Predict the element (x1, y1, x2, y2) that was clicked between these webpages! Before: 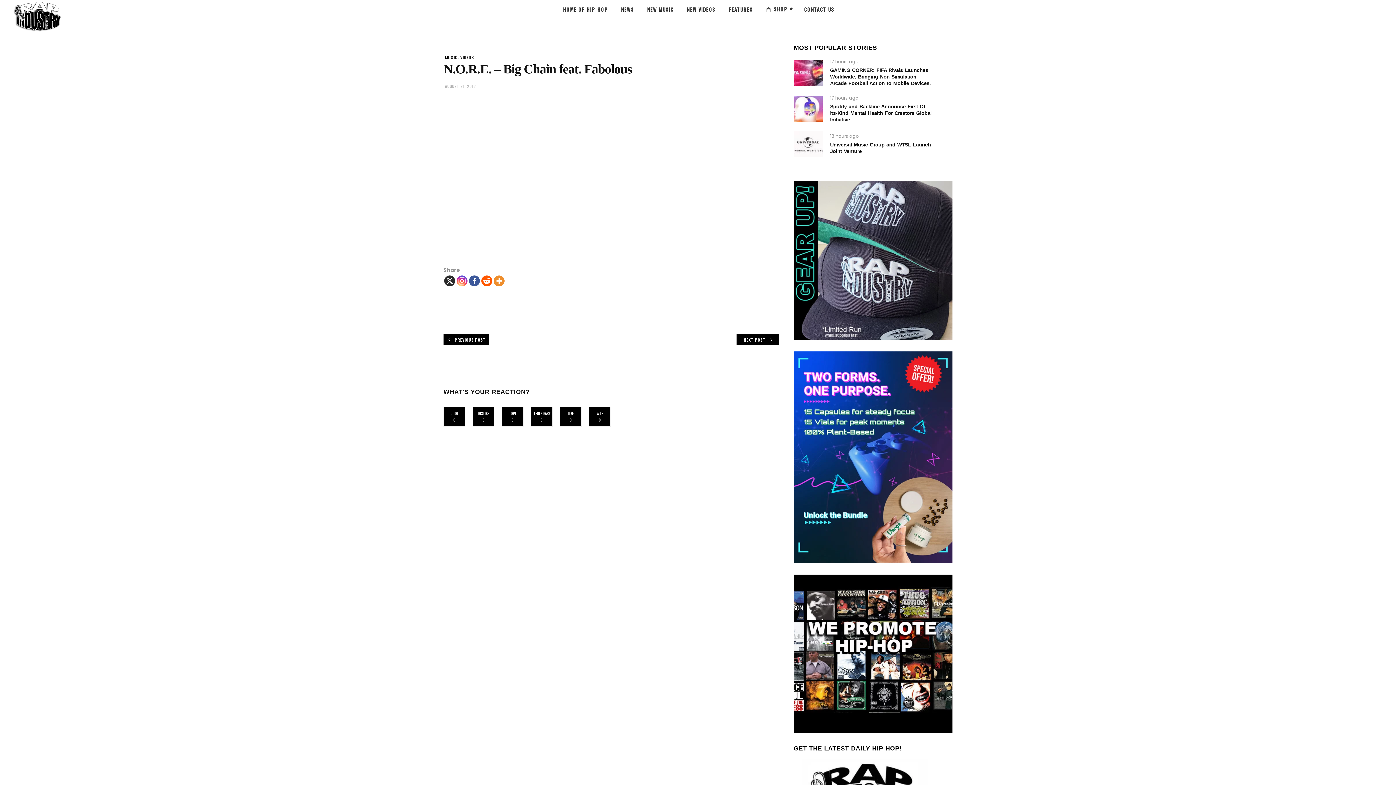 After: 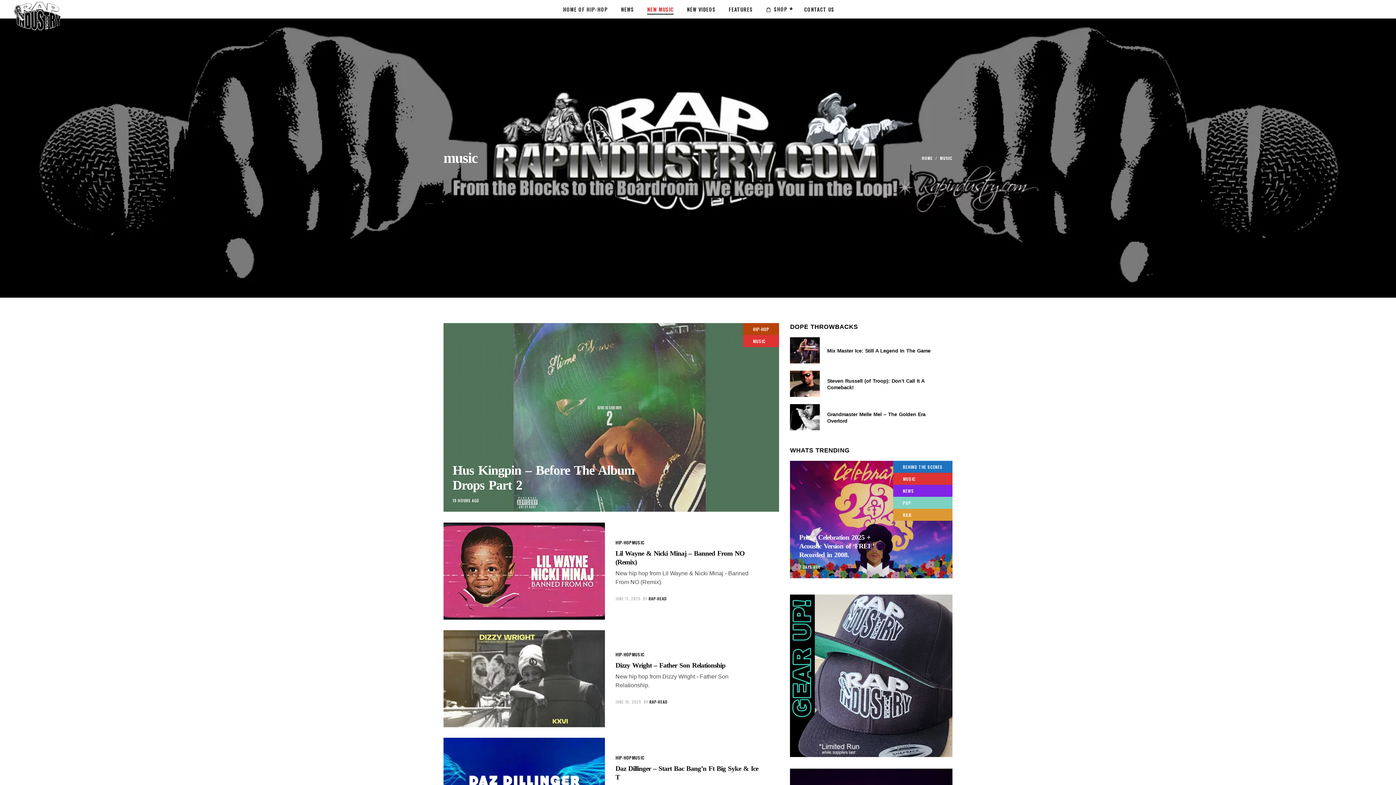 Action: label: MUSIC bbox: (445, 54, 457, 60)